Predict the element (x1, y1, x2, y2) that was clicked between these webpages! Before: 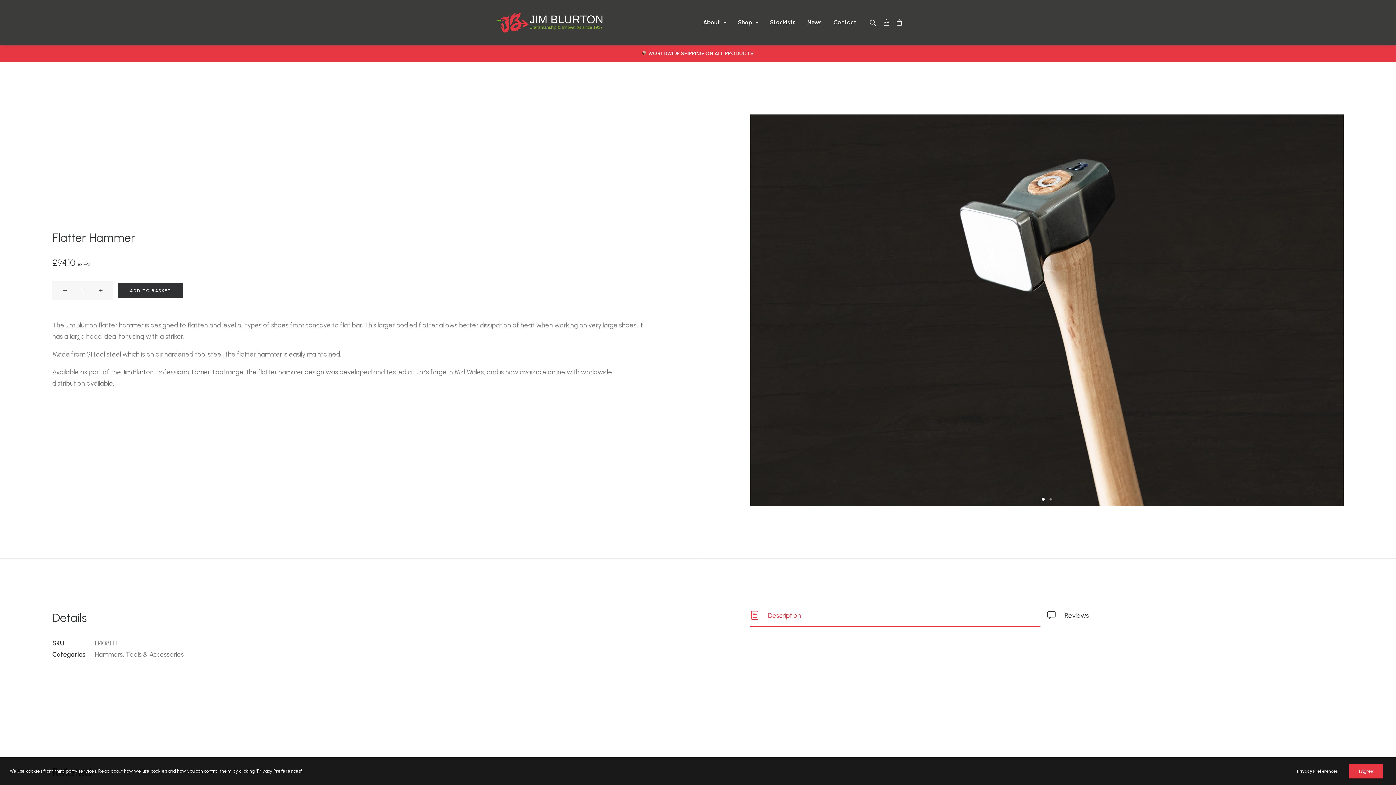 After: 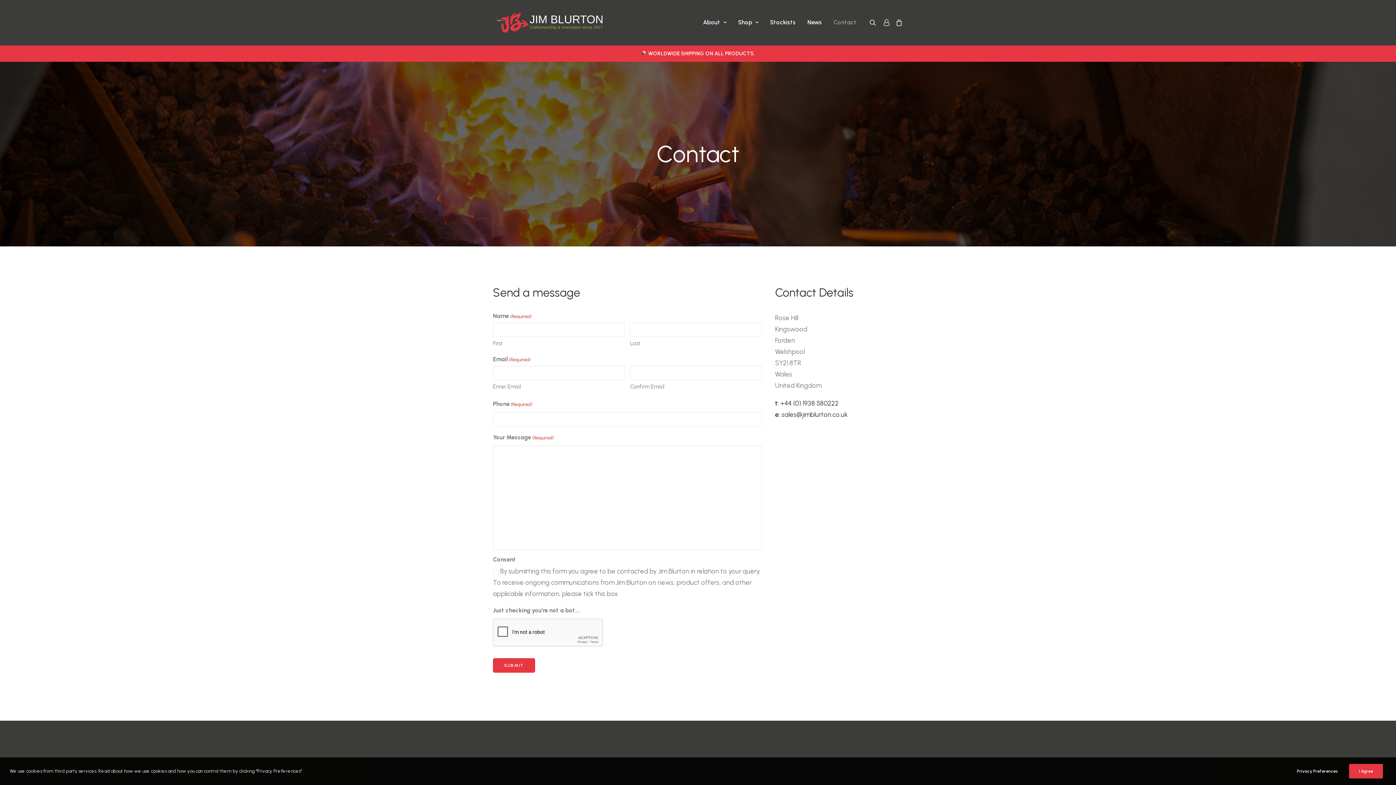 Action: bbox: (828, 0, 856, 45) label: Contact